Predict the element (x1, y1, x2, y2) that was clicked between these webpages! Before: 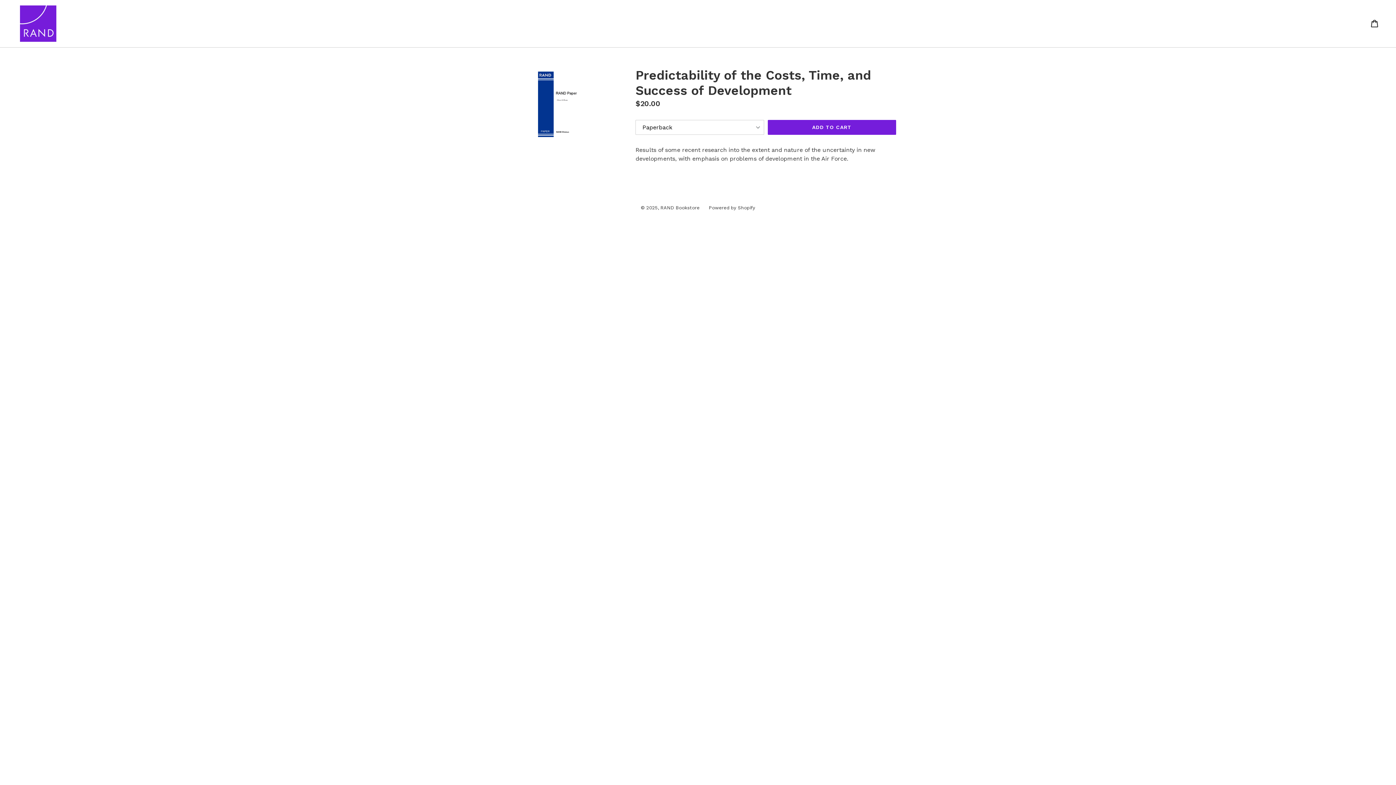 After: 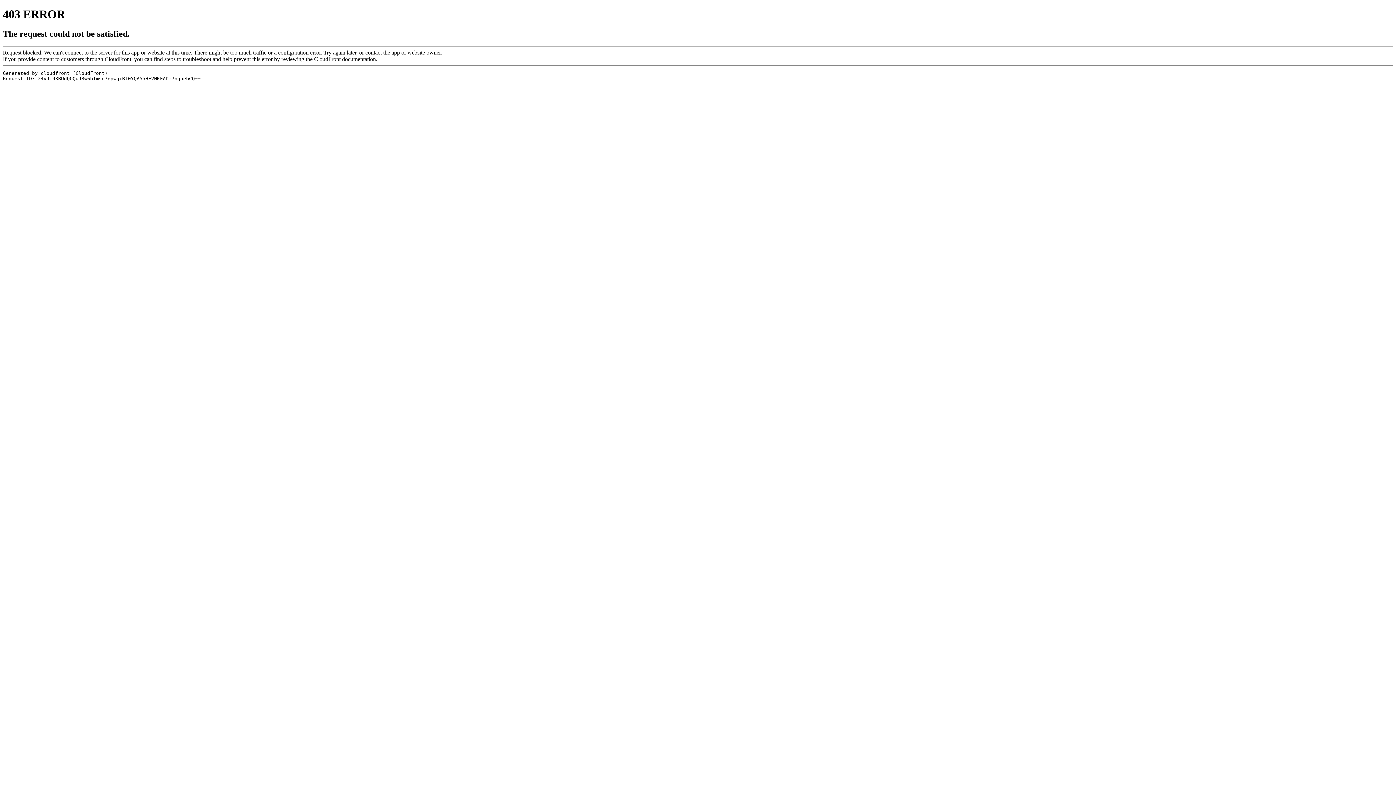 Action: bbox: (660, 205, 699, 210) label: RAND Bookstore